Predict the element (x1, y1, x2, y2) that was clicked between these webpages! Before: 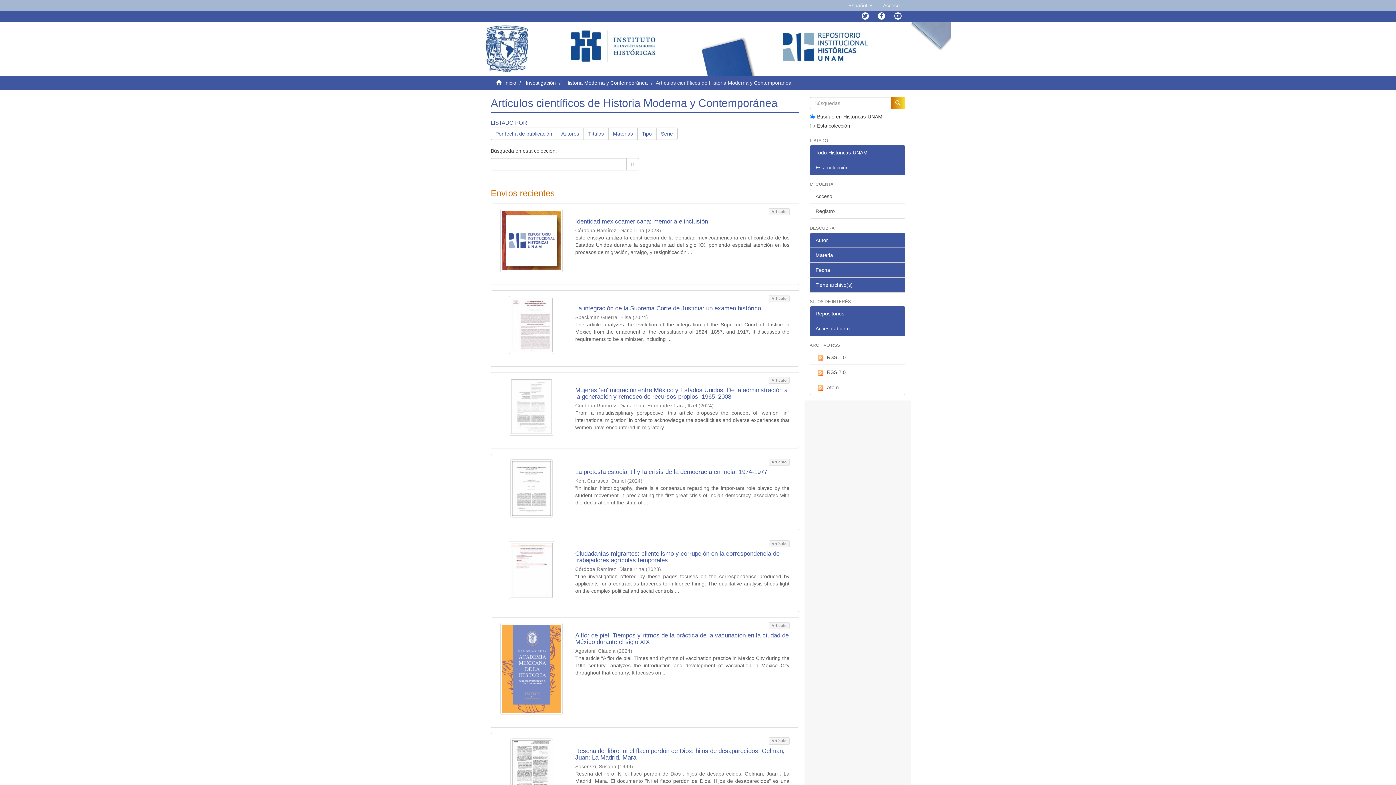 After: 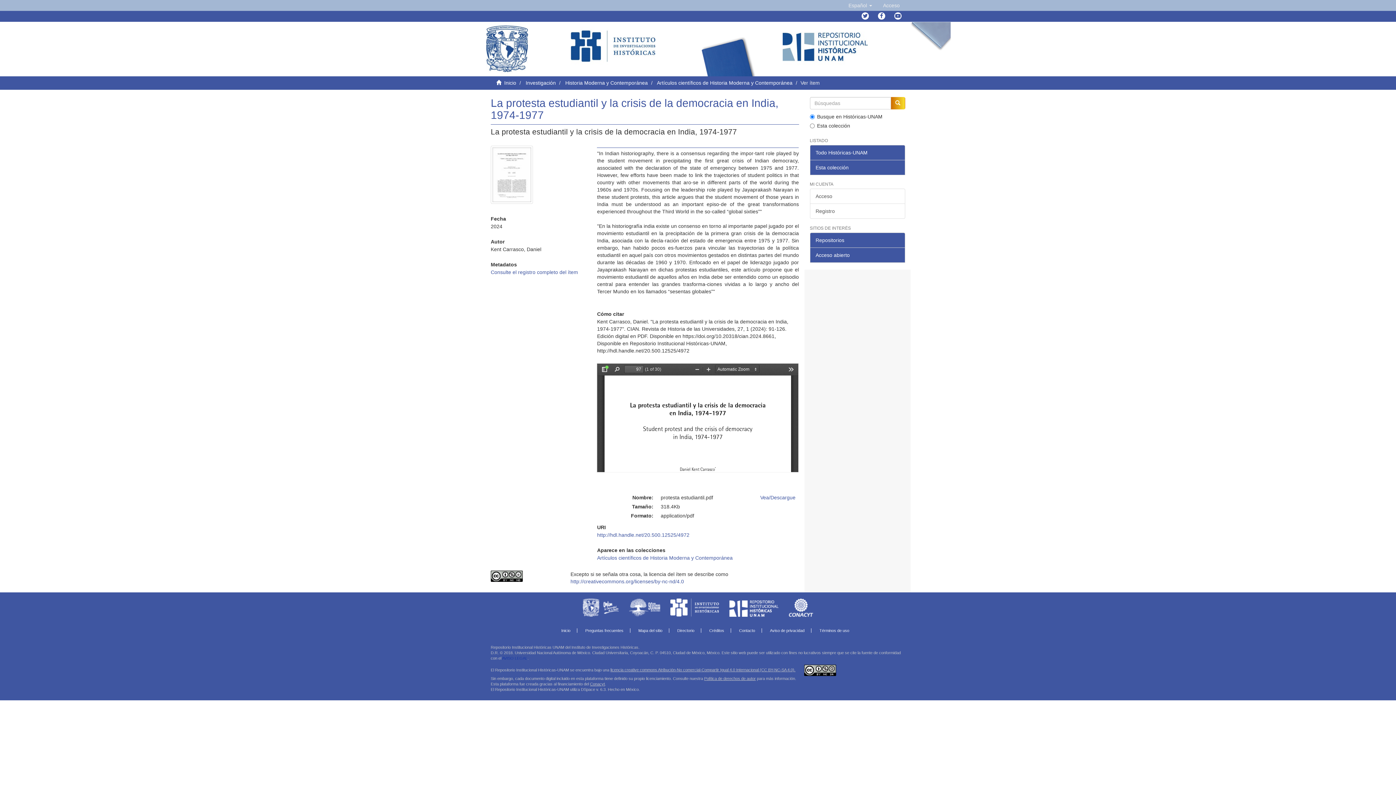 Action: bbox: (500, 459, 563, 517)